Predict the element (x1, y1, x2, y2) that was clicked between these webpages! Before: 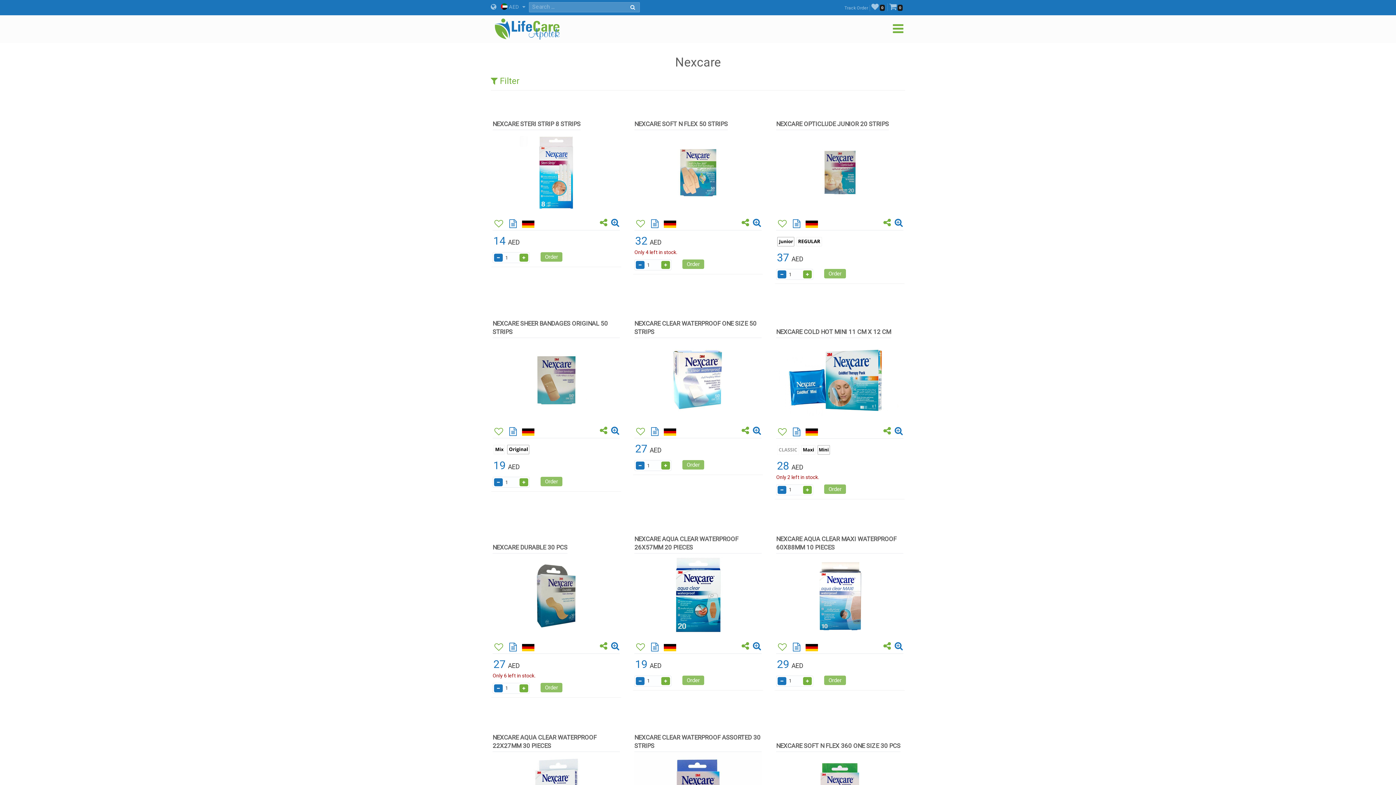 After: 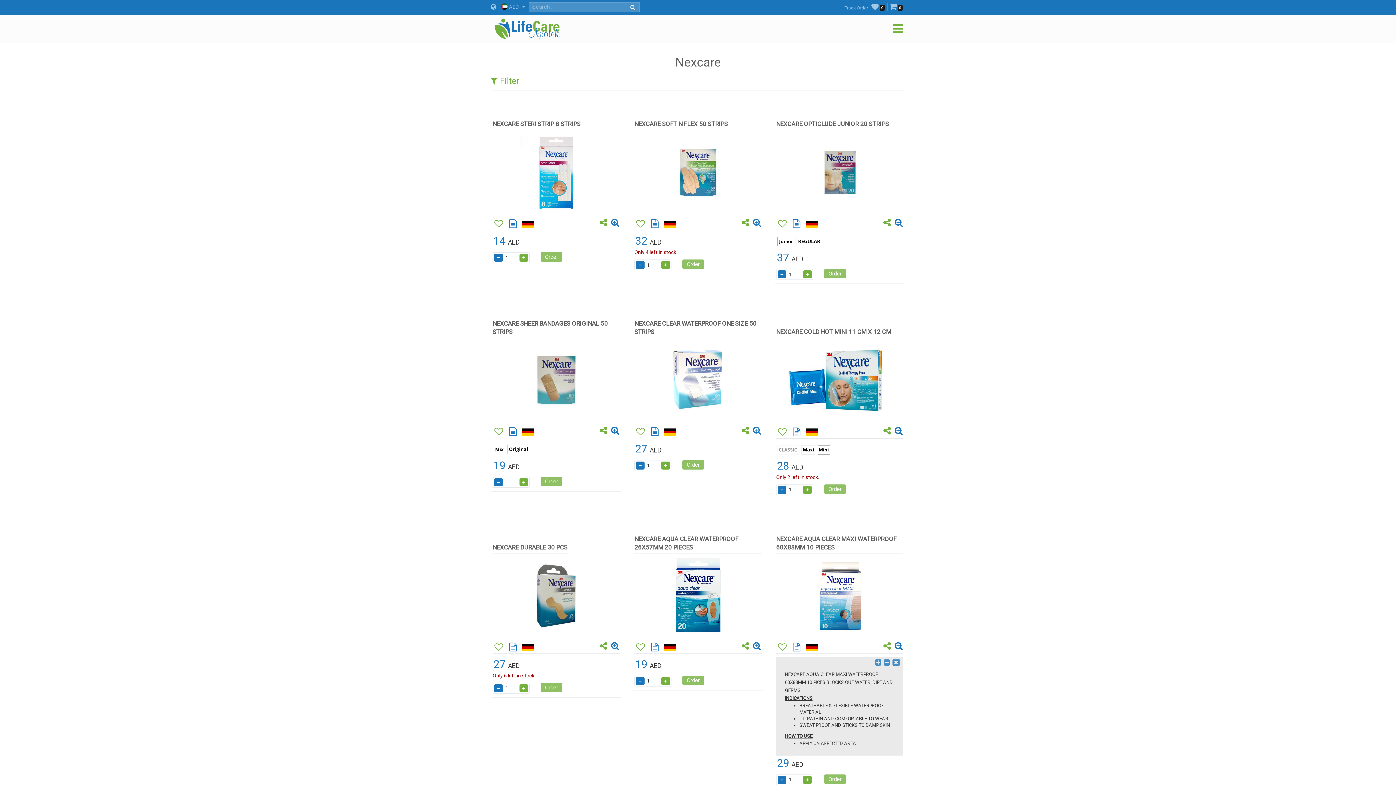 Action: bbox: (790, 645, 803, 651)